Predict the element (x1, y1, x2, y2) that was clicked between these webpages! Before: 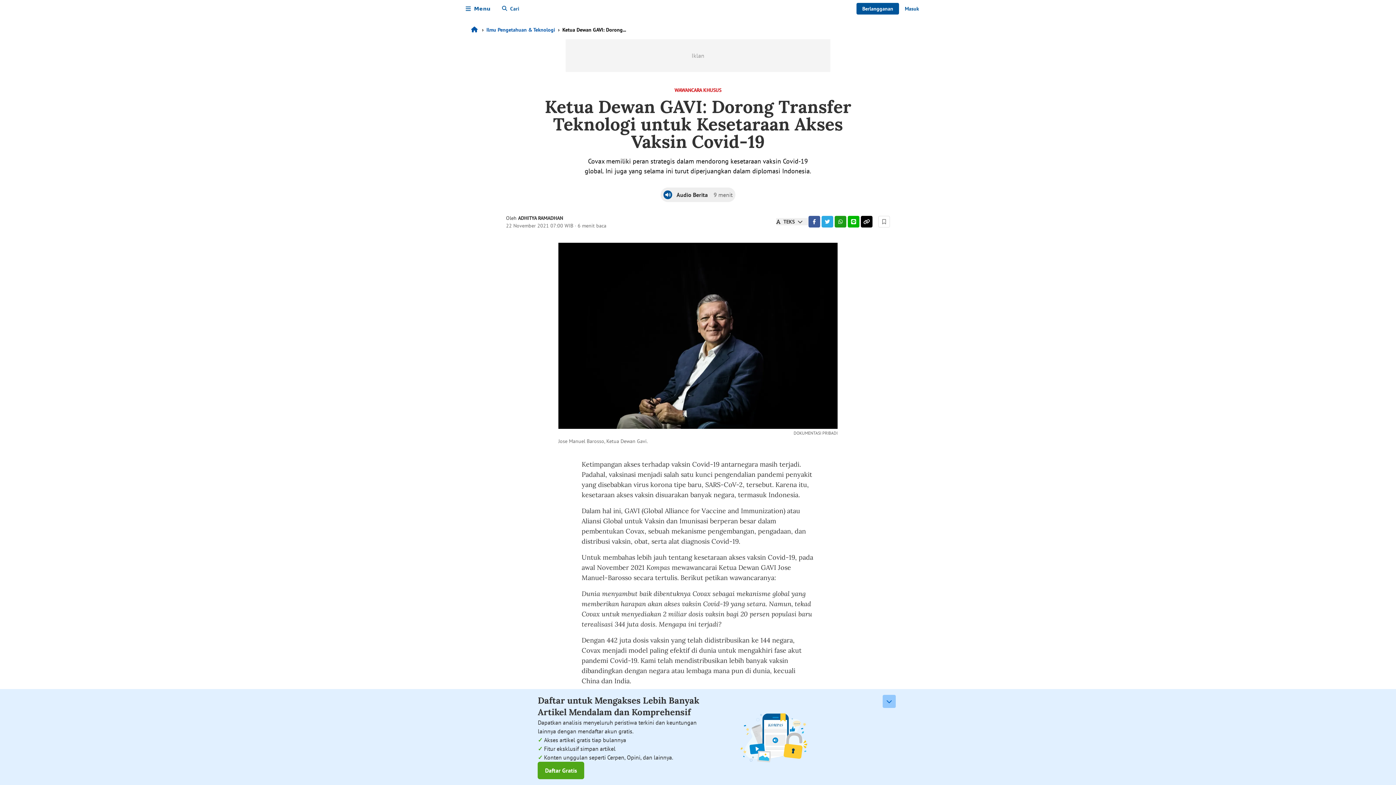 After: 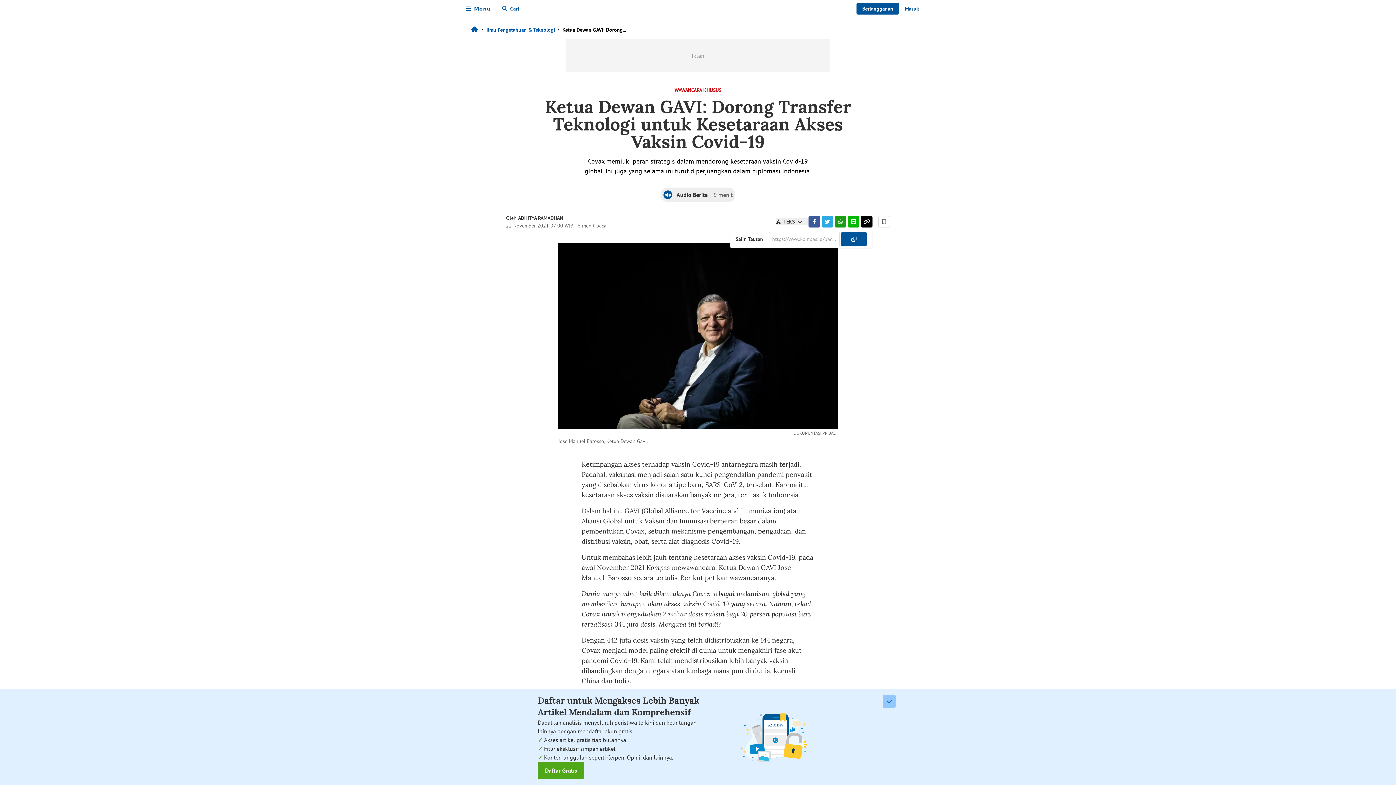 Action: bbox: (861, 216, 872, 227)